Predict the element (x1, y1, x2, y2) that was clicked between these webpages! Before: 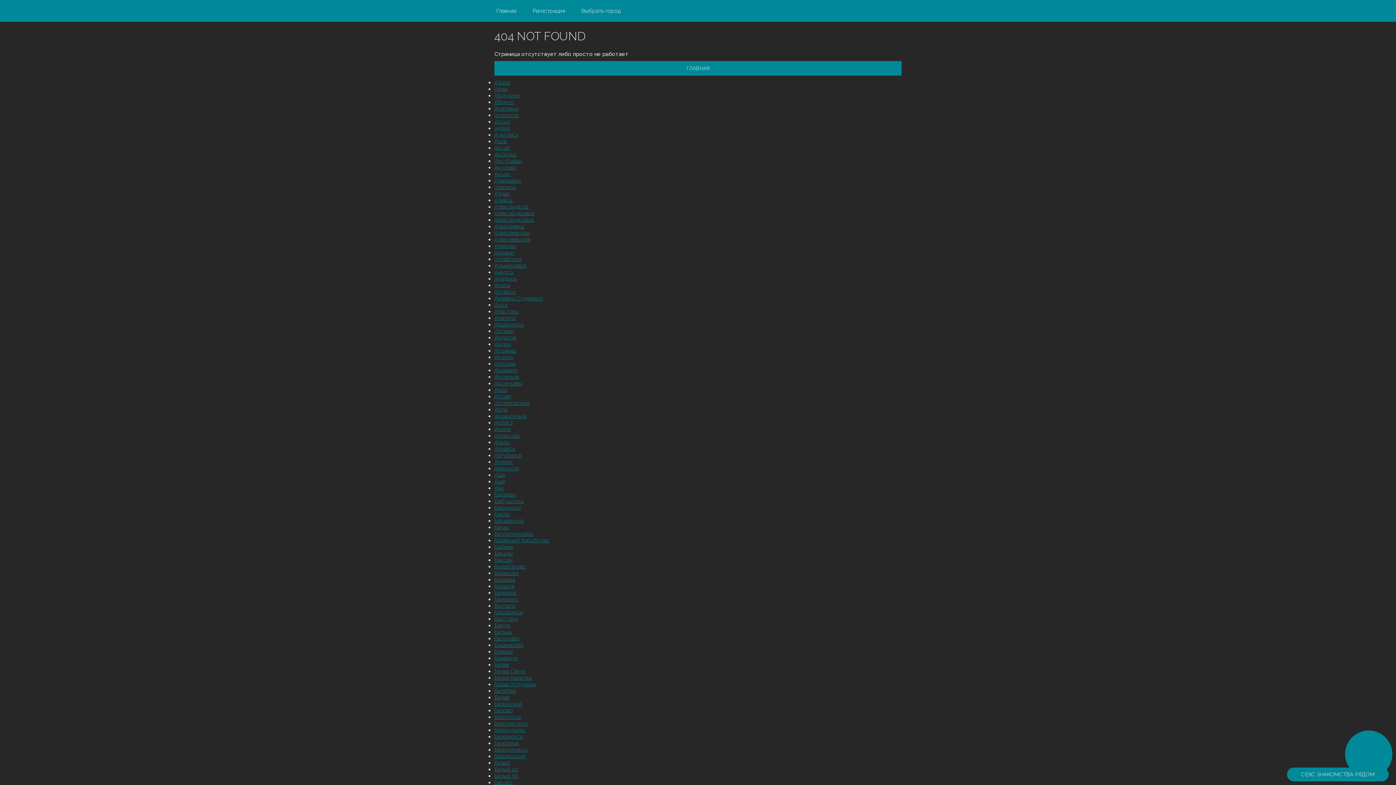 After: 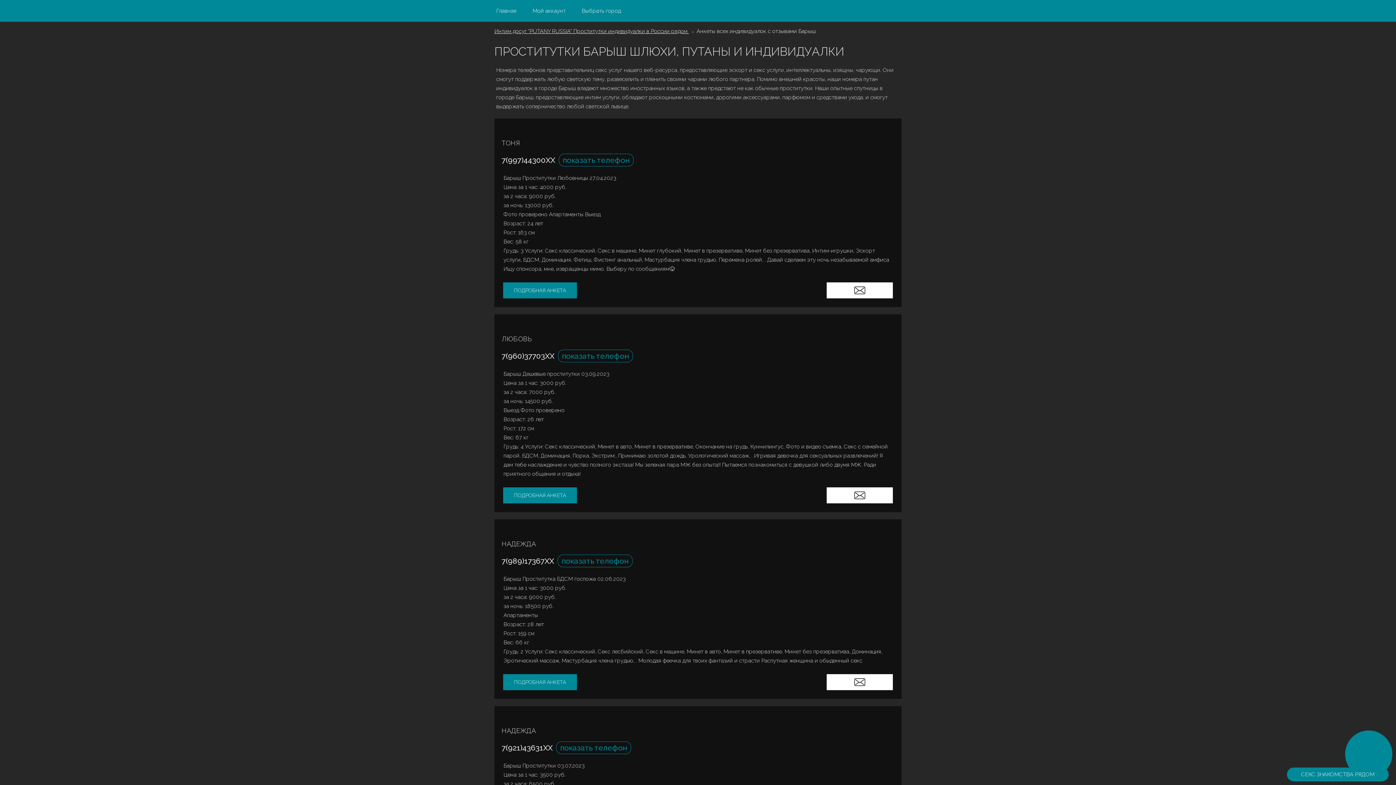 Action: bbox: (494, 629, 512, 635) label: Барыш